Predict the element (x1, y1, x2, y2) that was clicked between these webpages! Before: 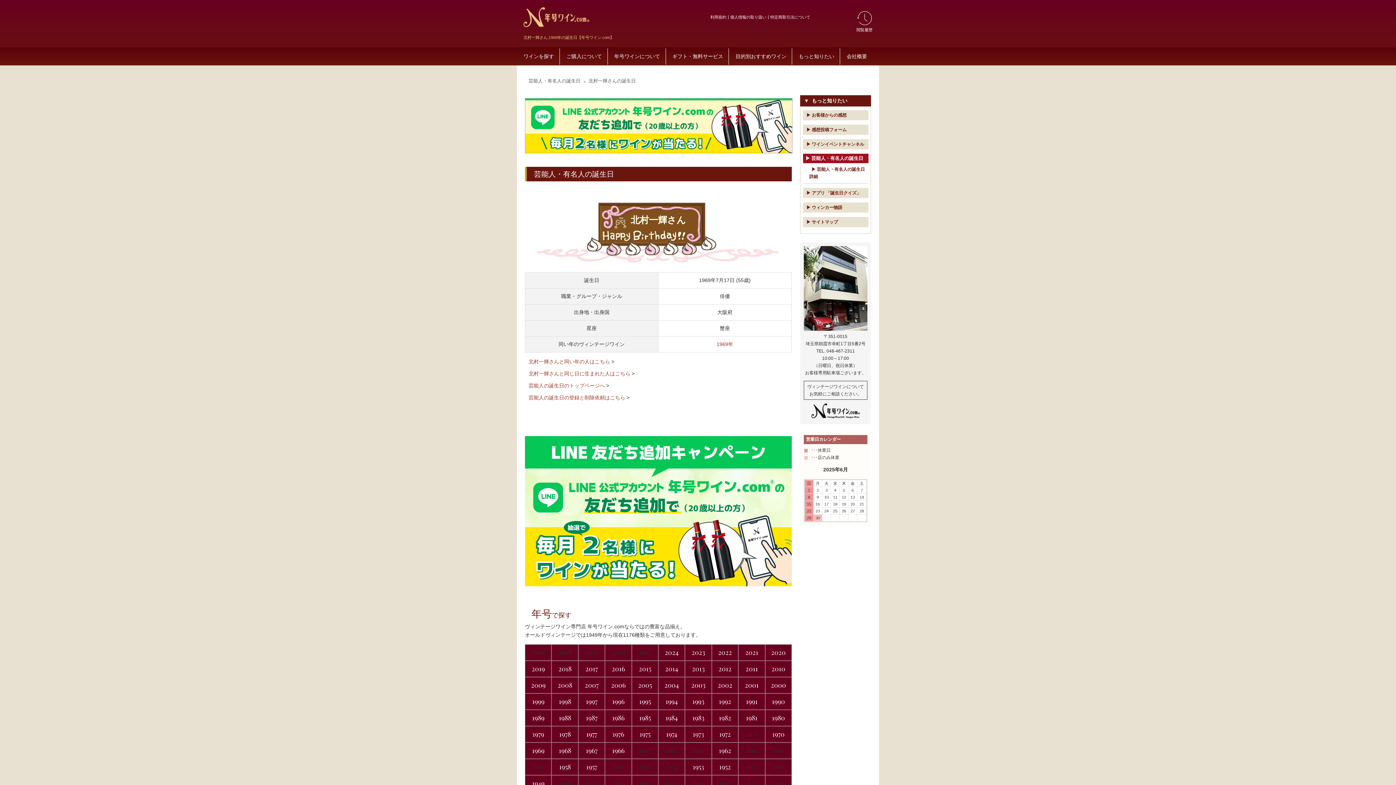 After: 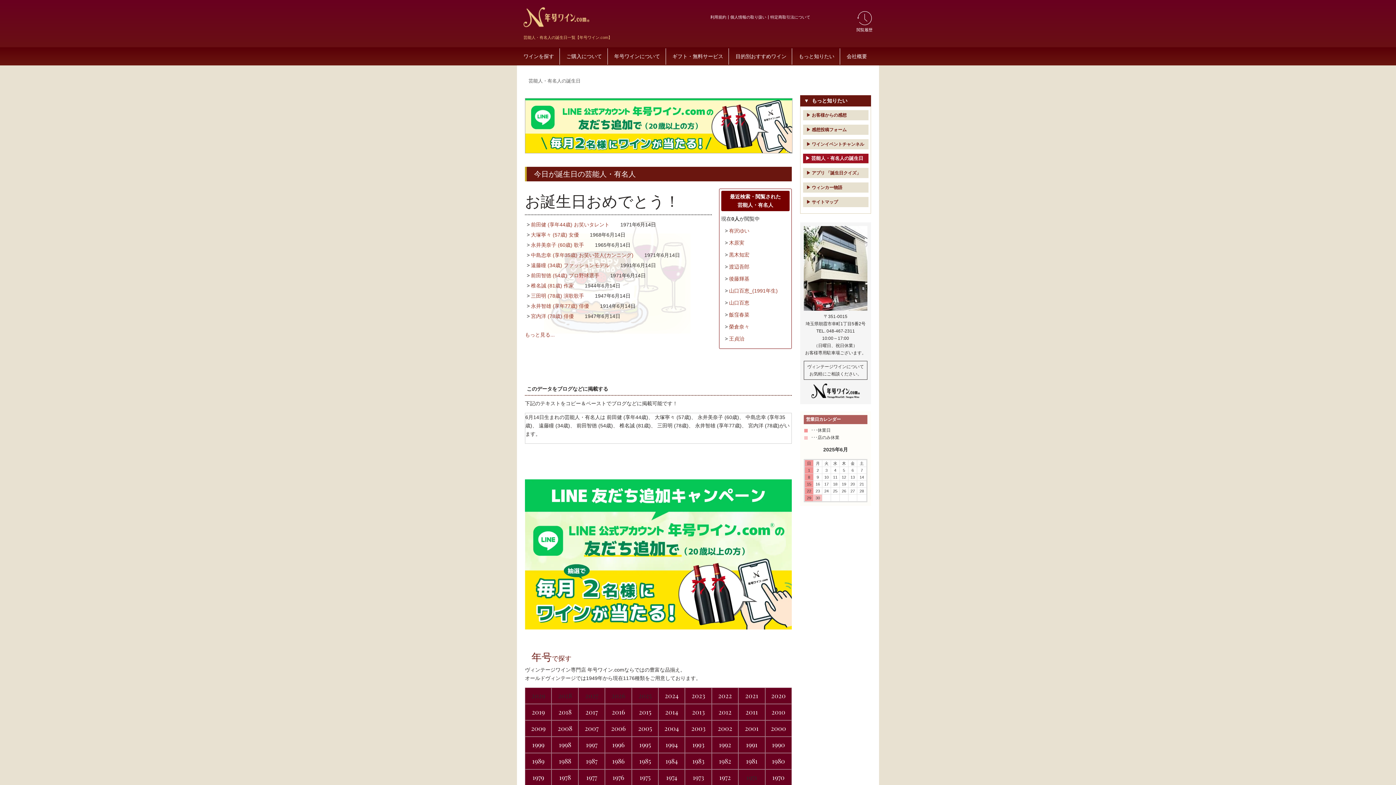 Action: bbox: (803, 155, 863, 161) label: 芸能人・有名人の誕生日